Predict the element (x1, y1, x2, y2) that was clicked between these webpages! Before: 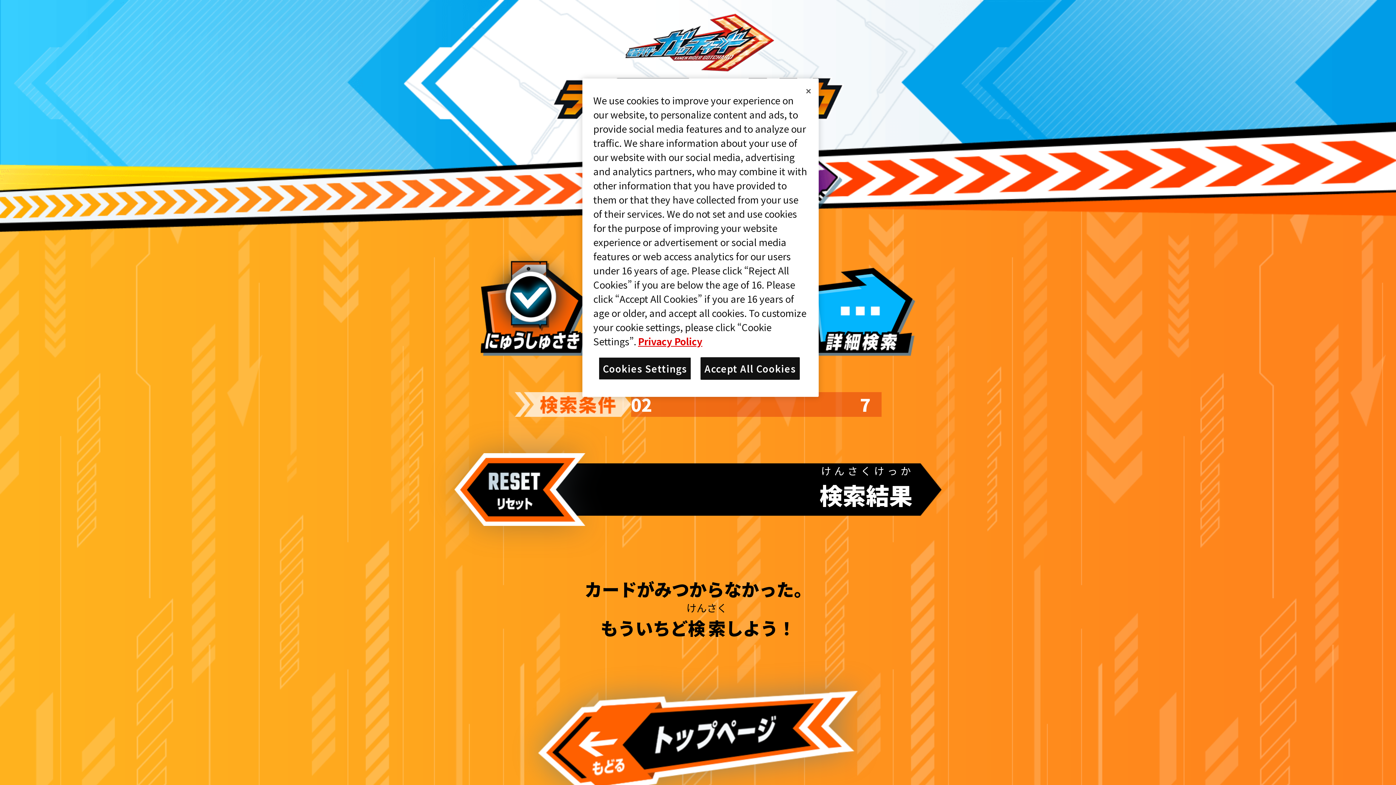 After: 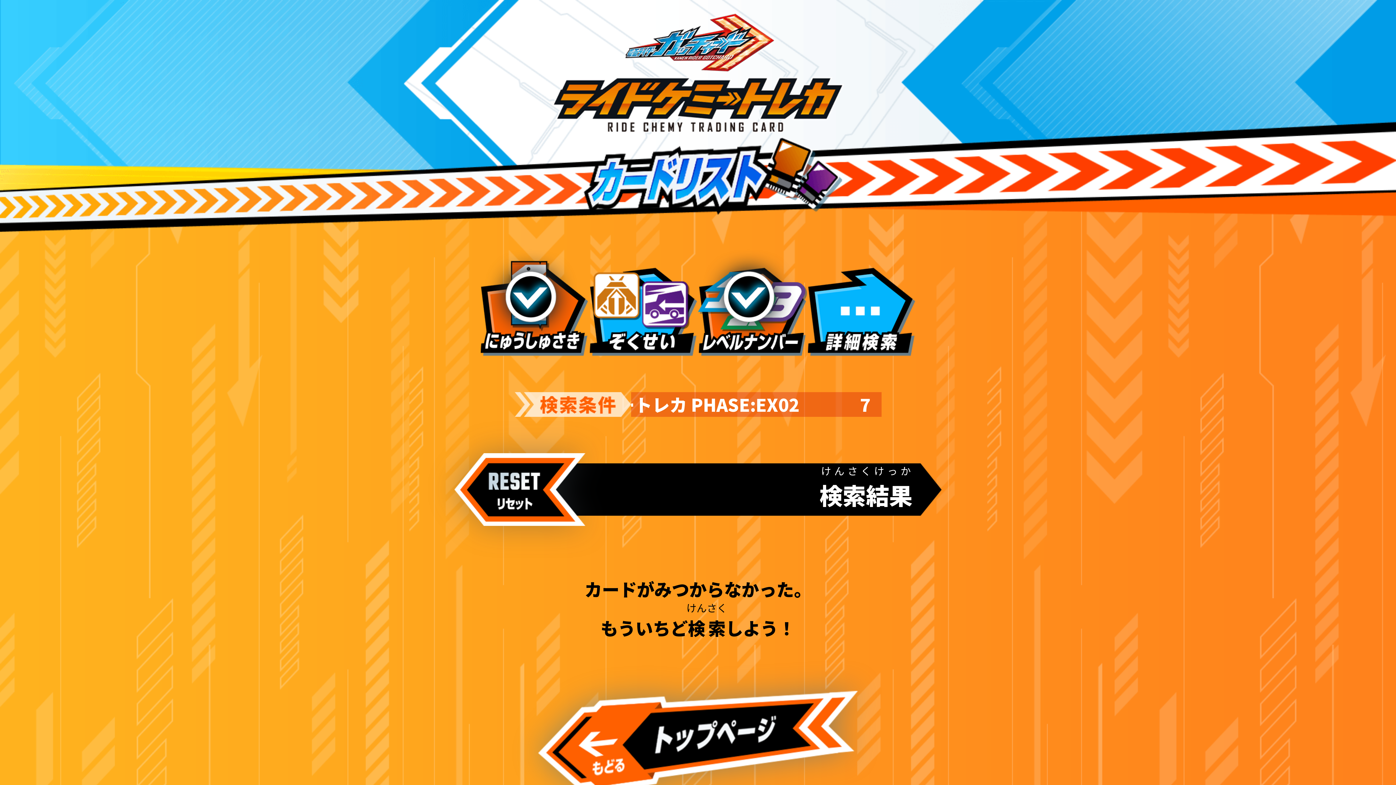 Action: bbox: (800, 83, 816, 99) label: Close